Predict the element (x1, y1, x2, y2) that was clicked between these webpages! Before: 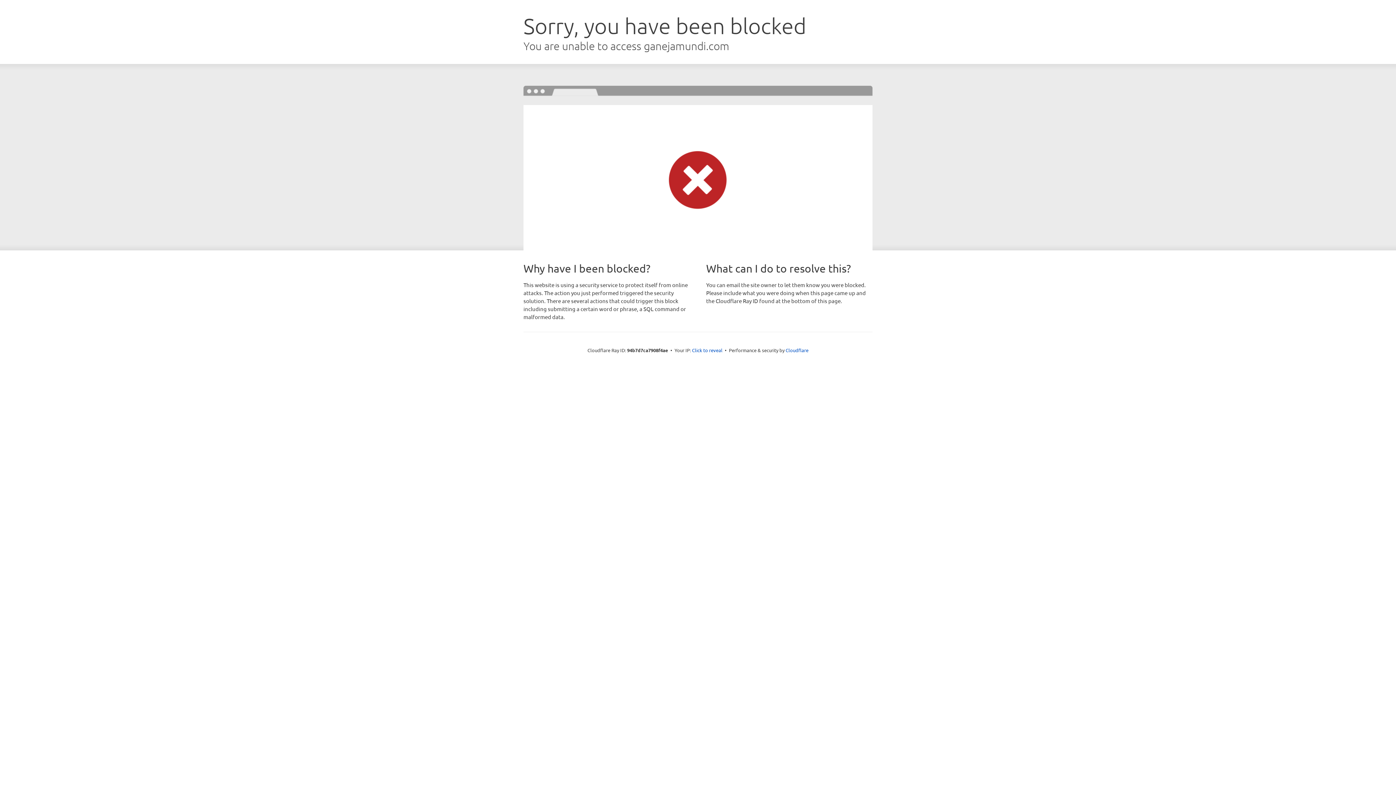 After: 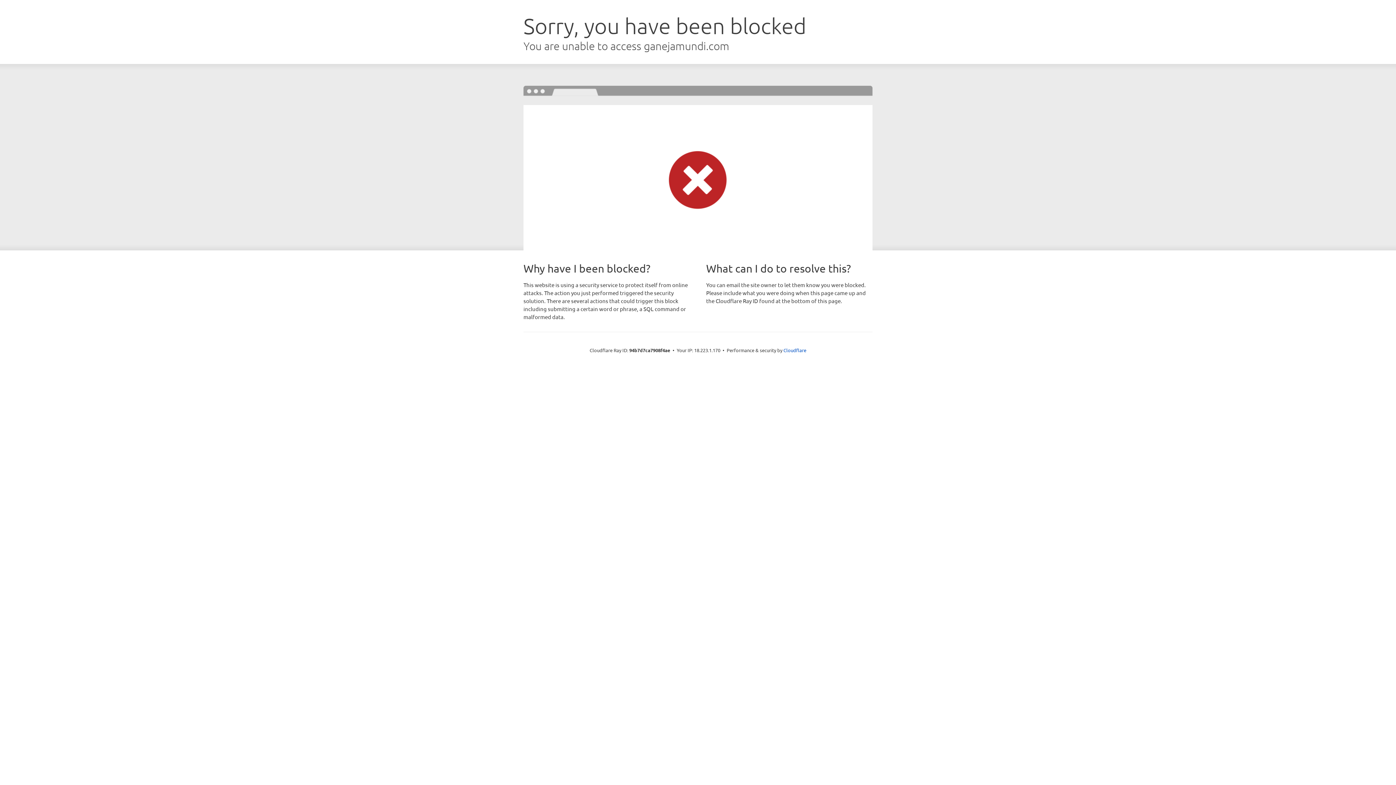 Action: bbox: (692, 346, 722, 353) label: Click to reveal